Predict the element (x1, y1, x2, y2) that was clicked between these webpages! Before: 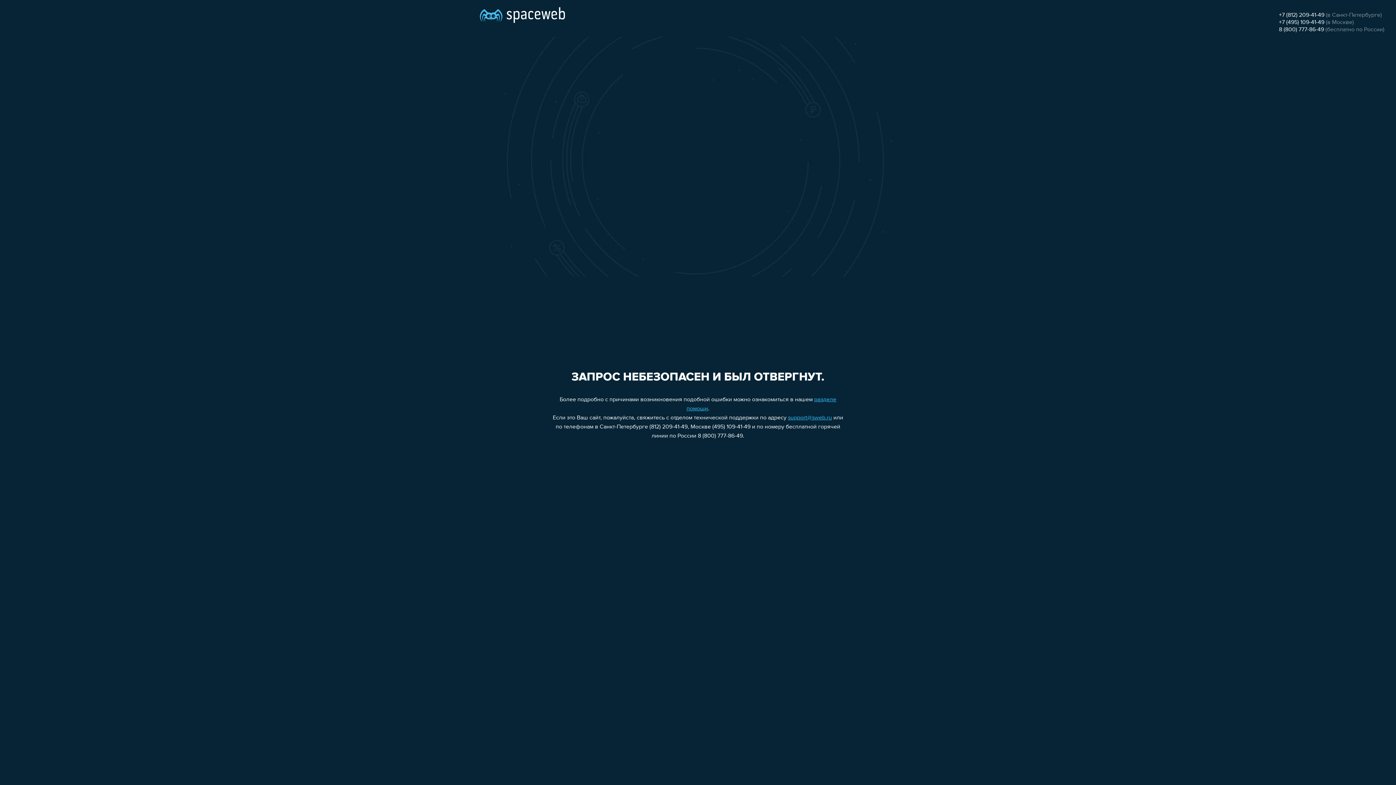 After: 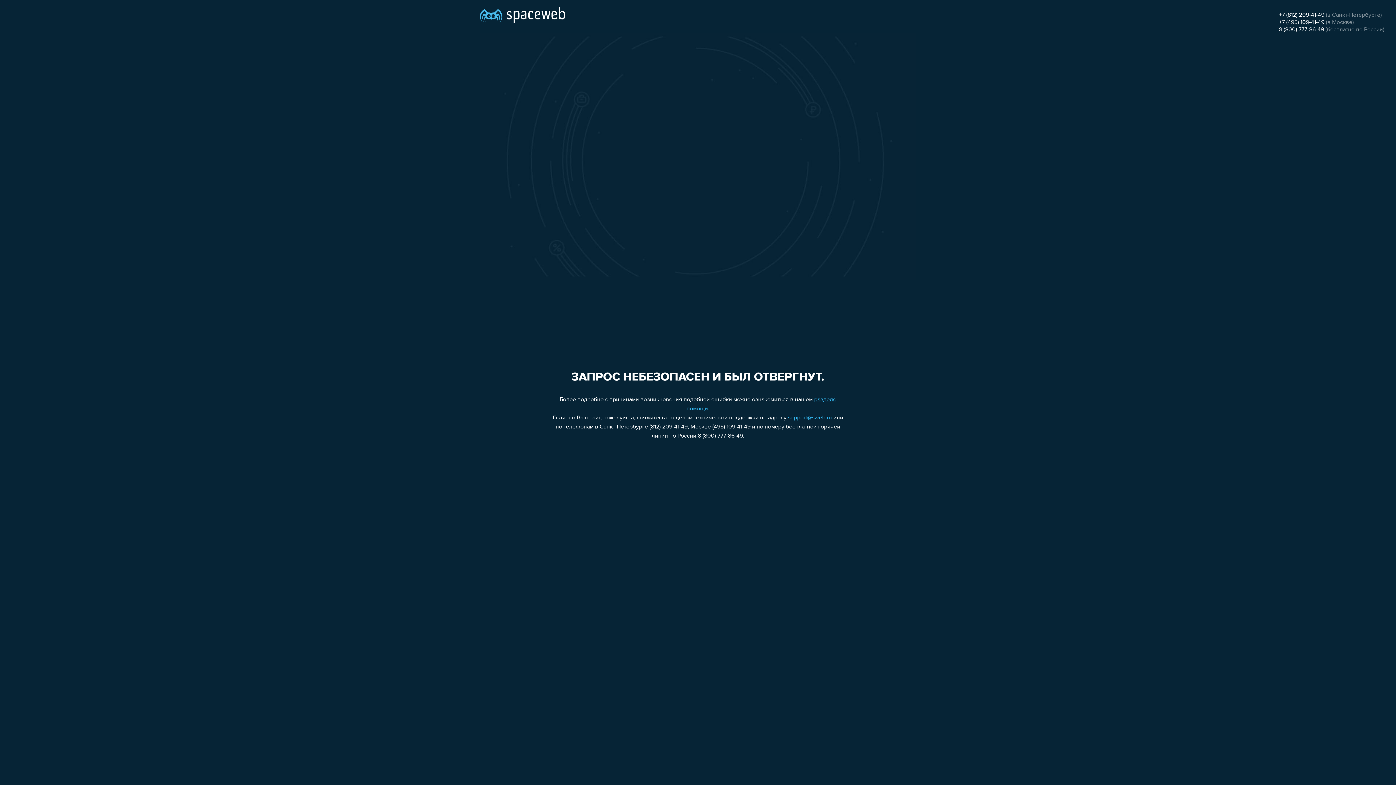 Action: label: +7 (812) 209-41-49 bbox: (1279, 12, 1324, 18)